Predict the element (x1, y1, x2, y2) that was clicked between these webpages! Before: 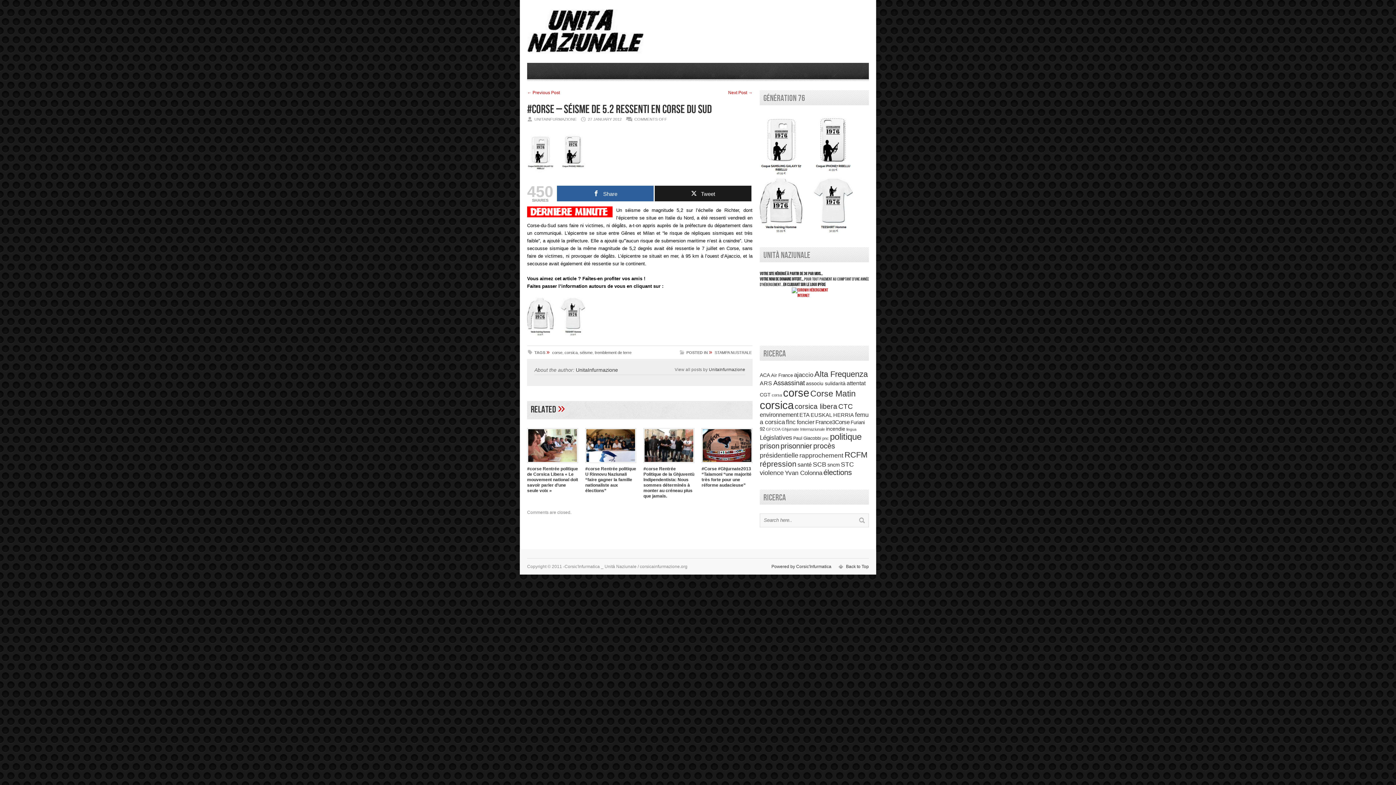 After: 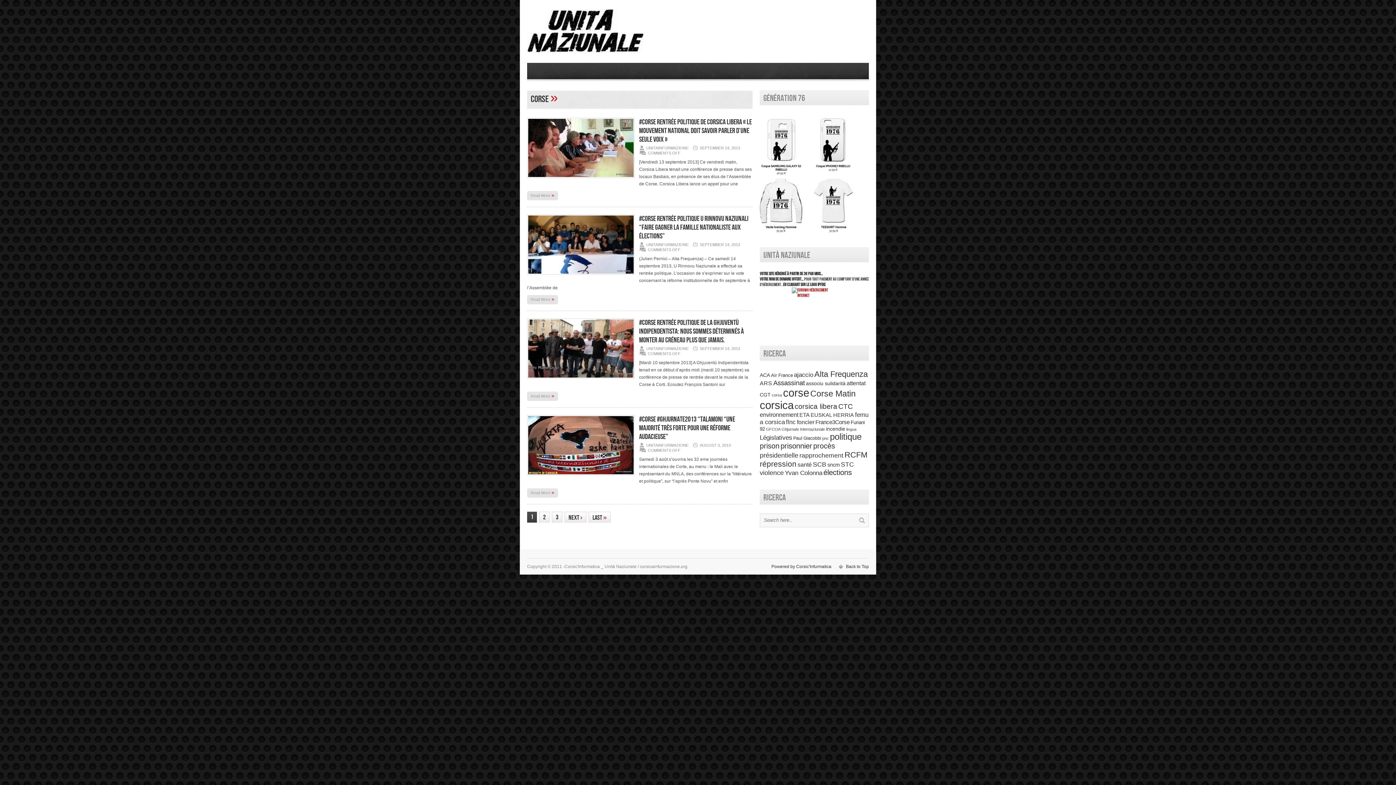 Action: bbox: (552, 350, 562, 354) label: corse